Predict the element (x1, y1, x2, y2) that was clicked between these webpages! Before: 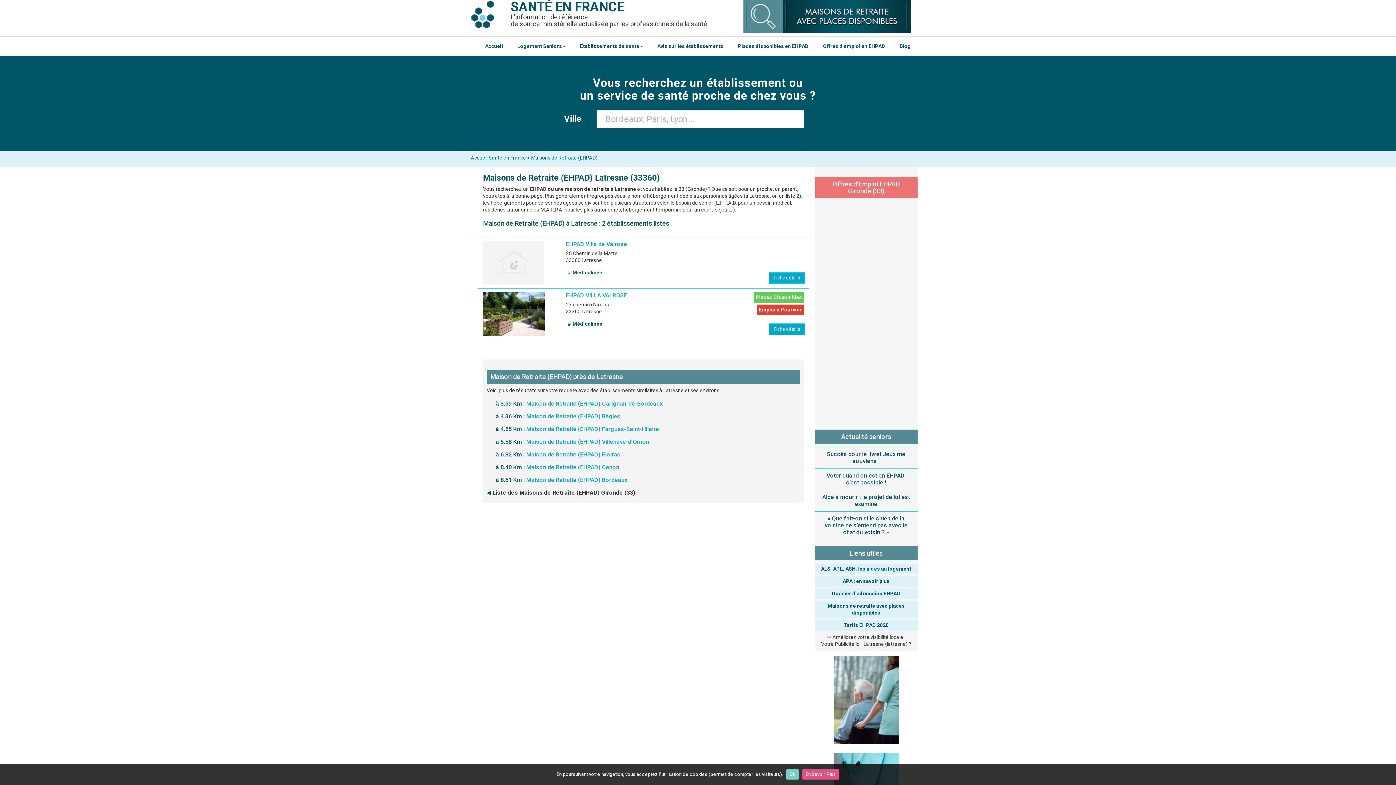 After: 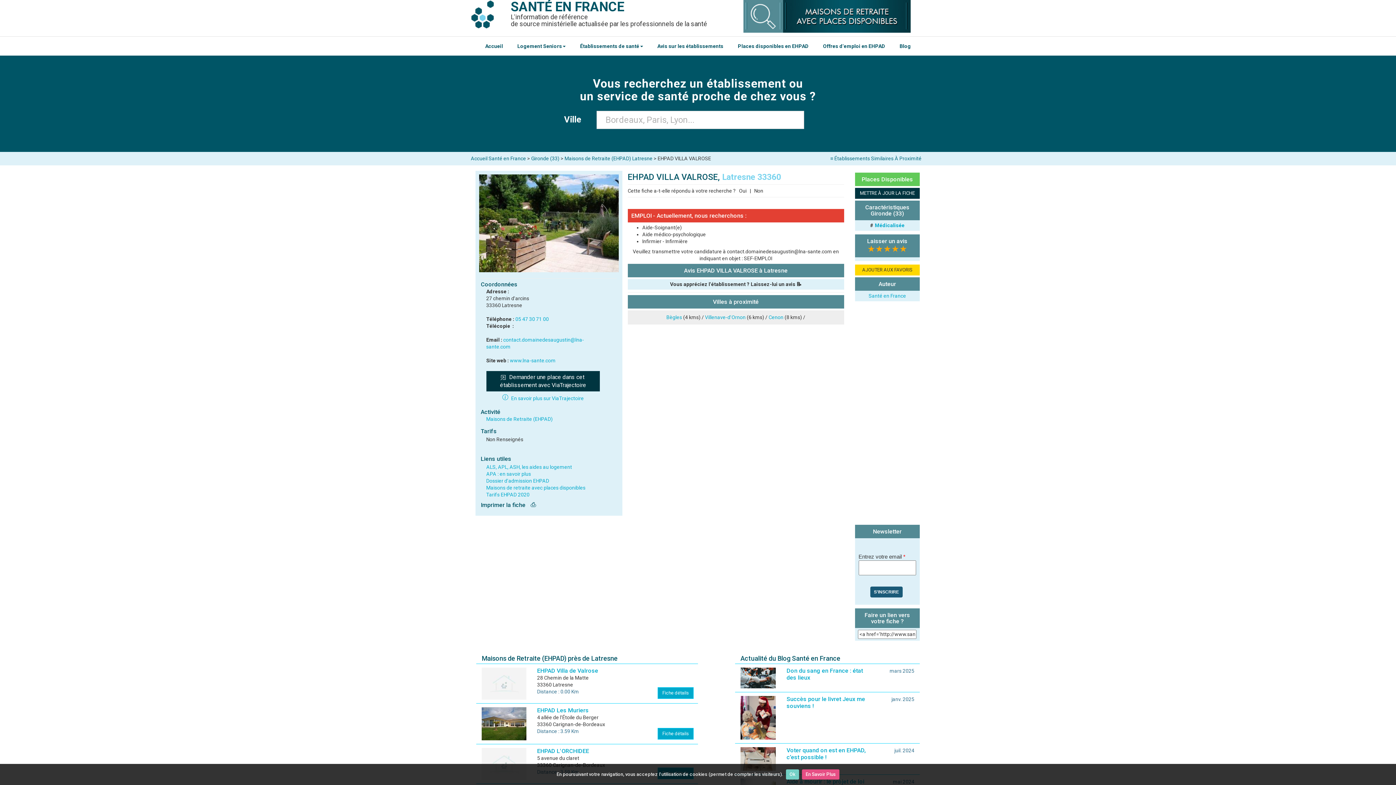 Action: bbox: (769, 323, 805, 335) label: Fiche détails